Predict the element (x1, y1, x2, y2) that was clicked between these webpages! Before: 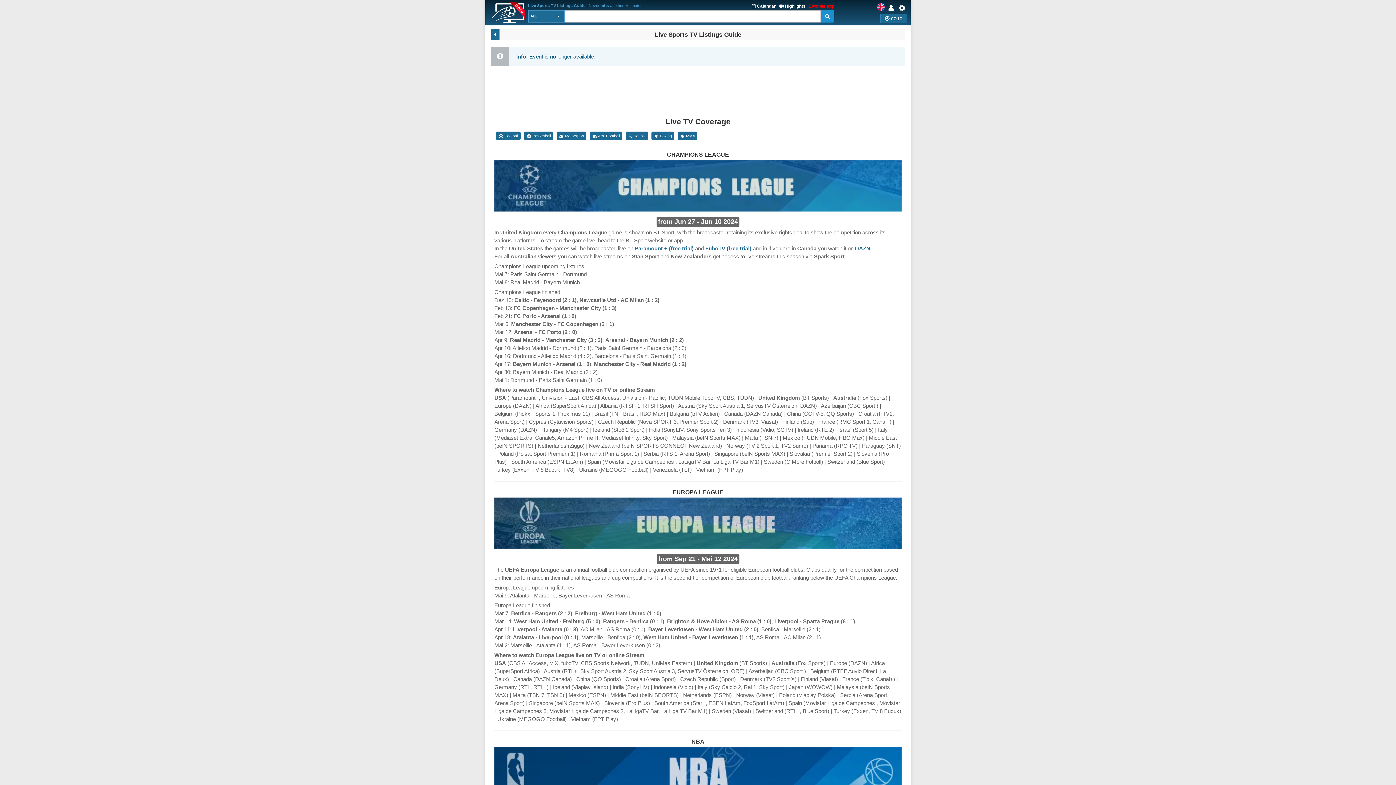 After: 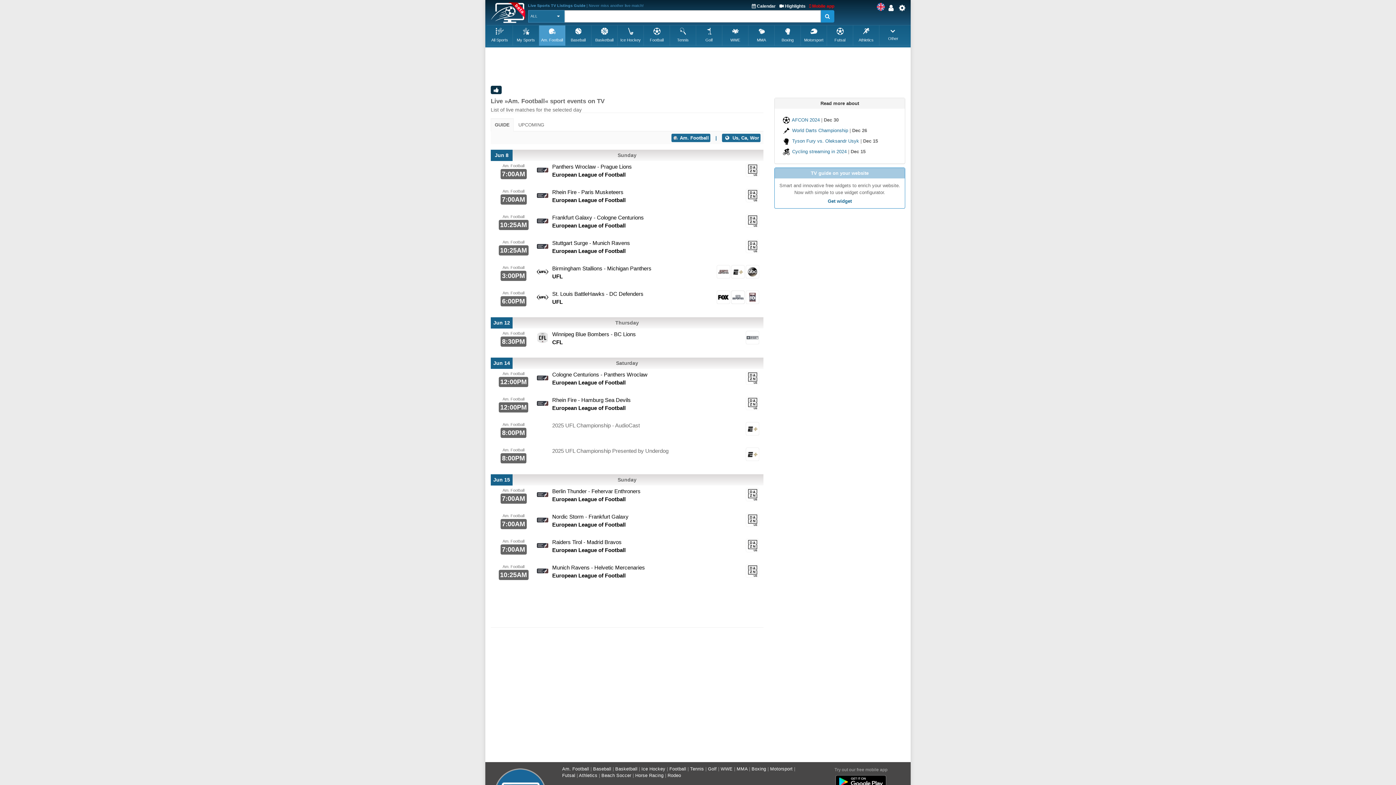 Action: label:  Am. Football bbox: (592, 133, 620, 138)